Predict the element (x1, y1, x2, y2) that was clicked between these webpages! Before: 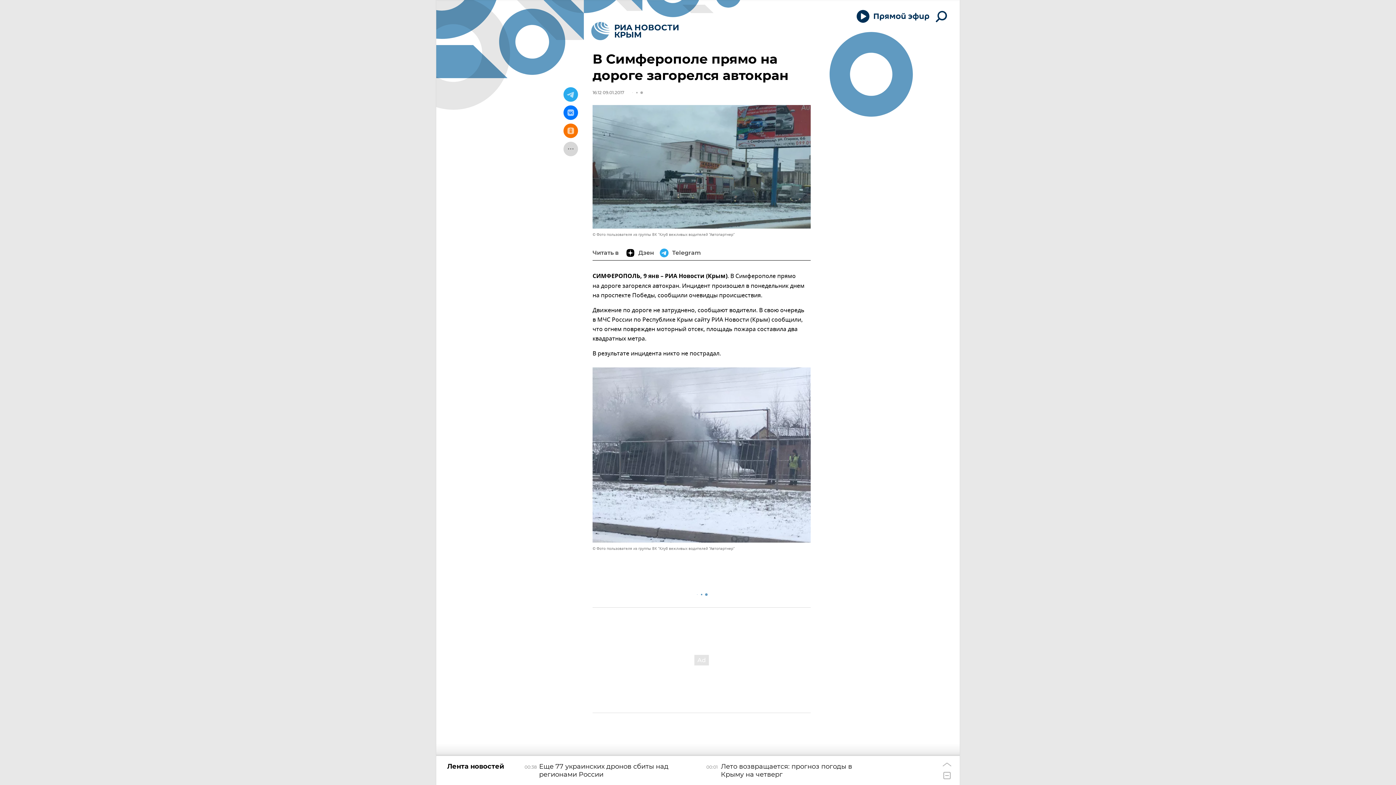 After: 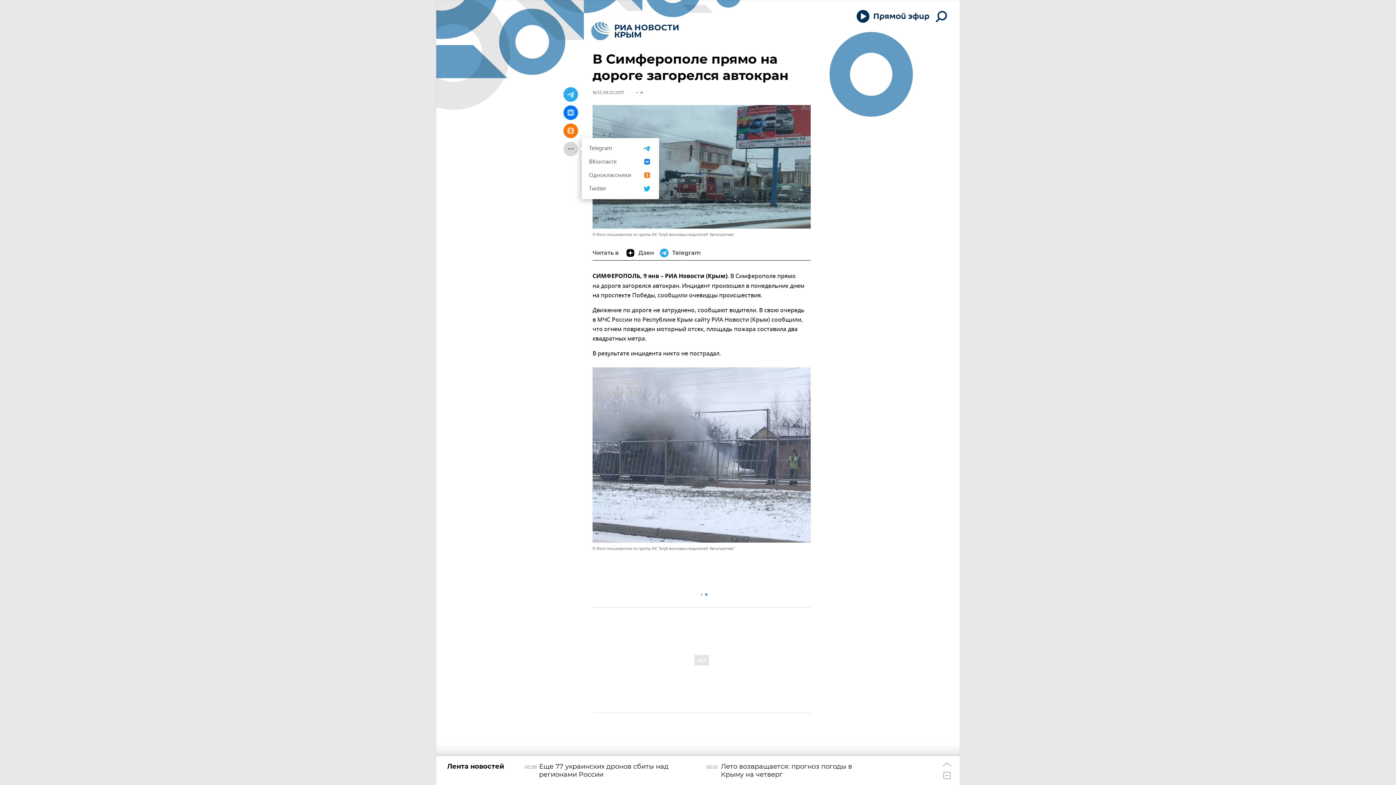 Action: bbox: (563, 141, 578, 156)